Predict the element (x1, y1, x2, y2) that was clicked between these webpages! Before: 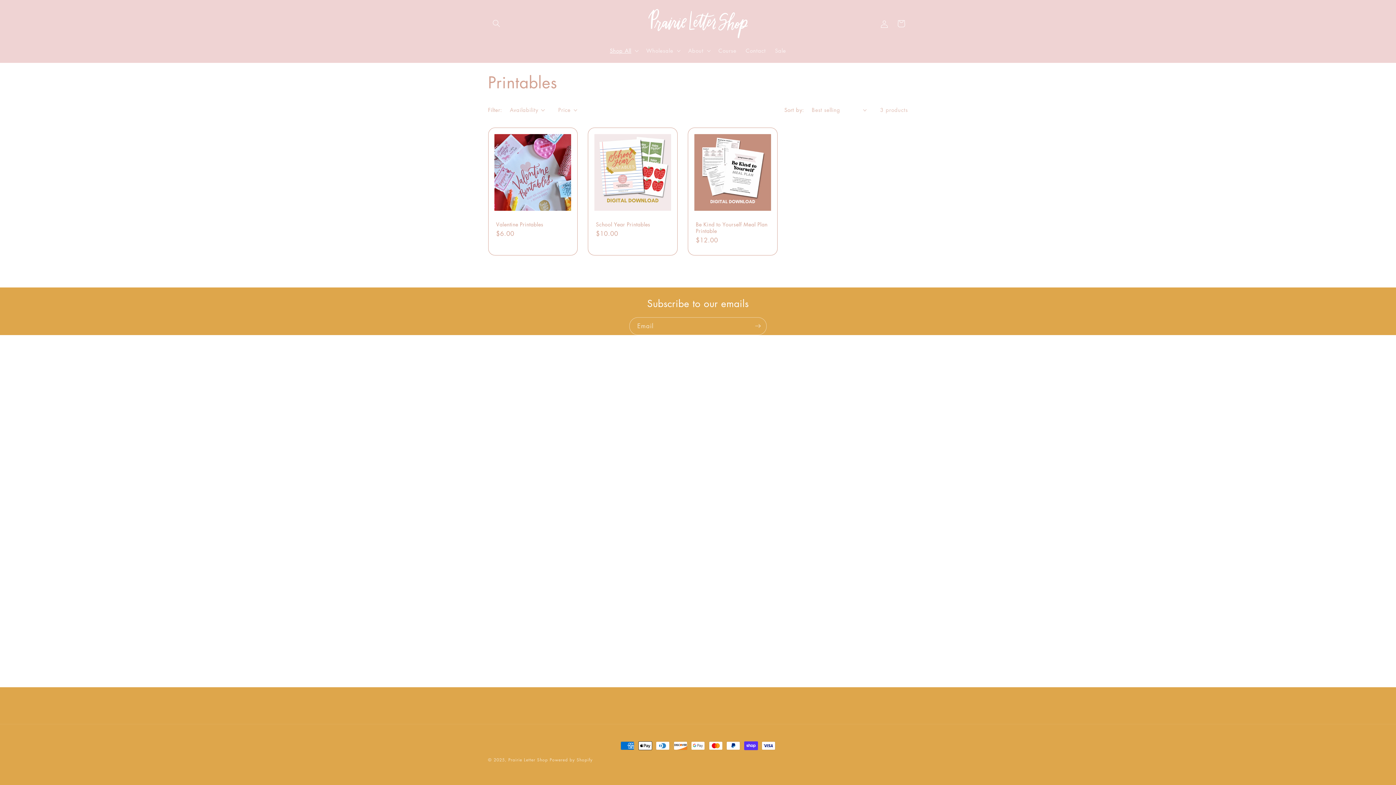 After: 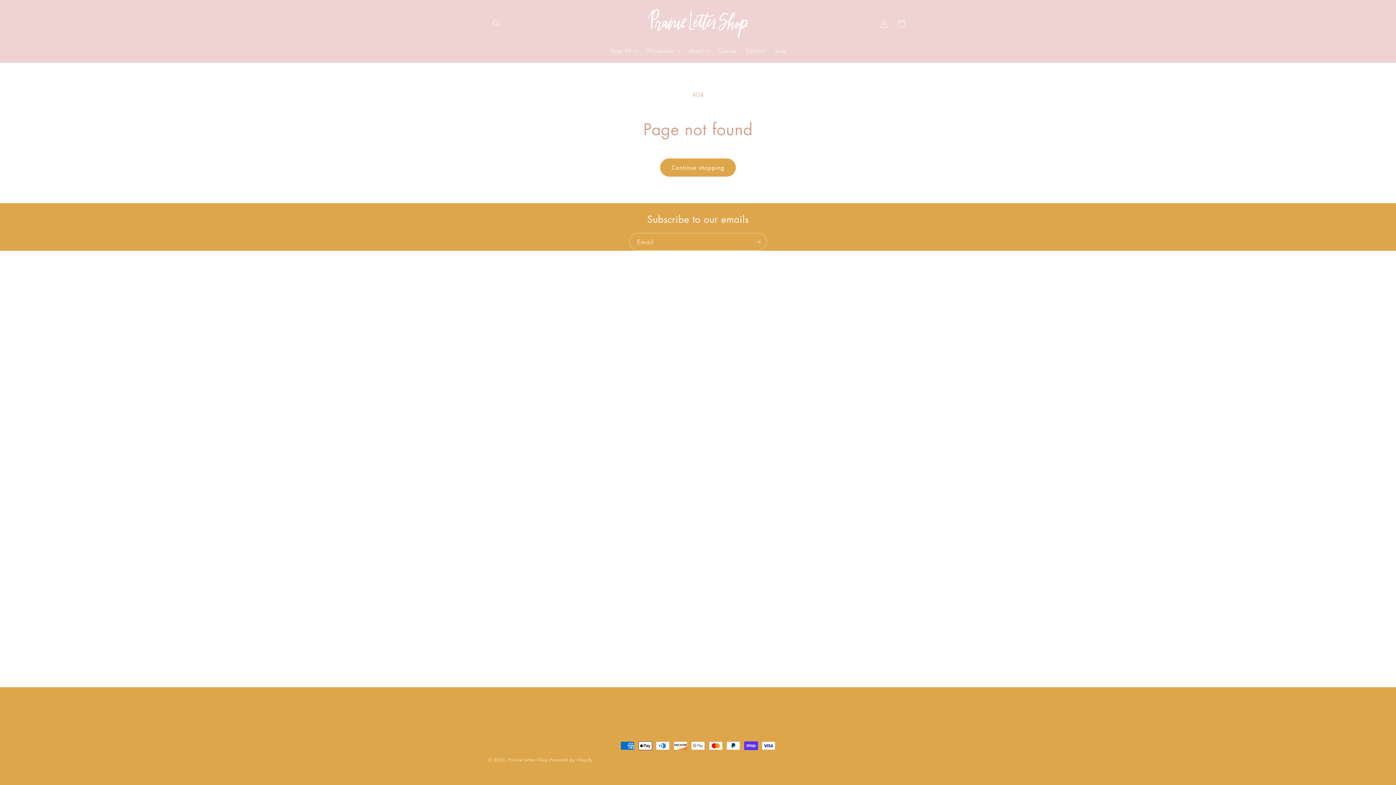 Action: label: Course bbox: (714, 42, 741, 58)